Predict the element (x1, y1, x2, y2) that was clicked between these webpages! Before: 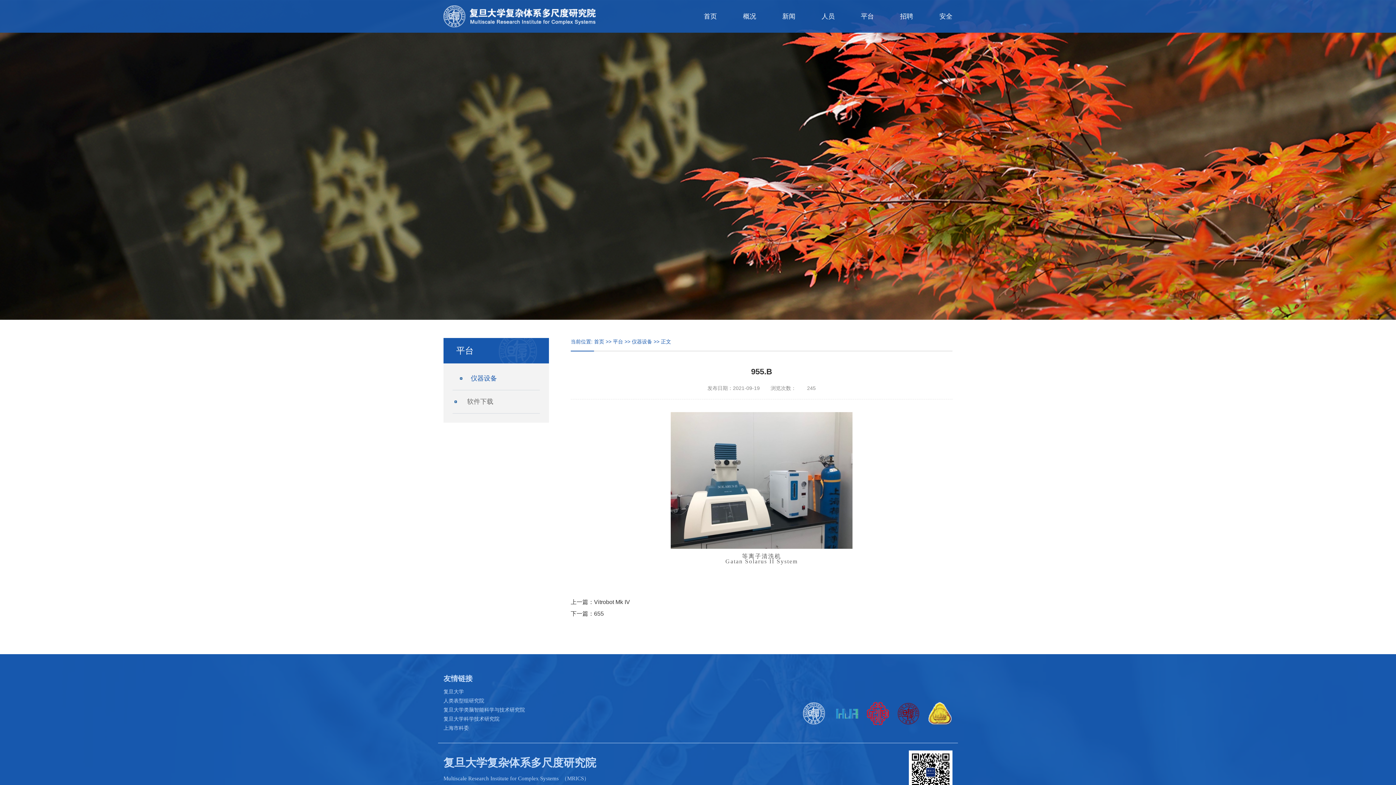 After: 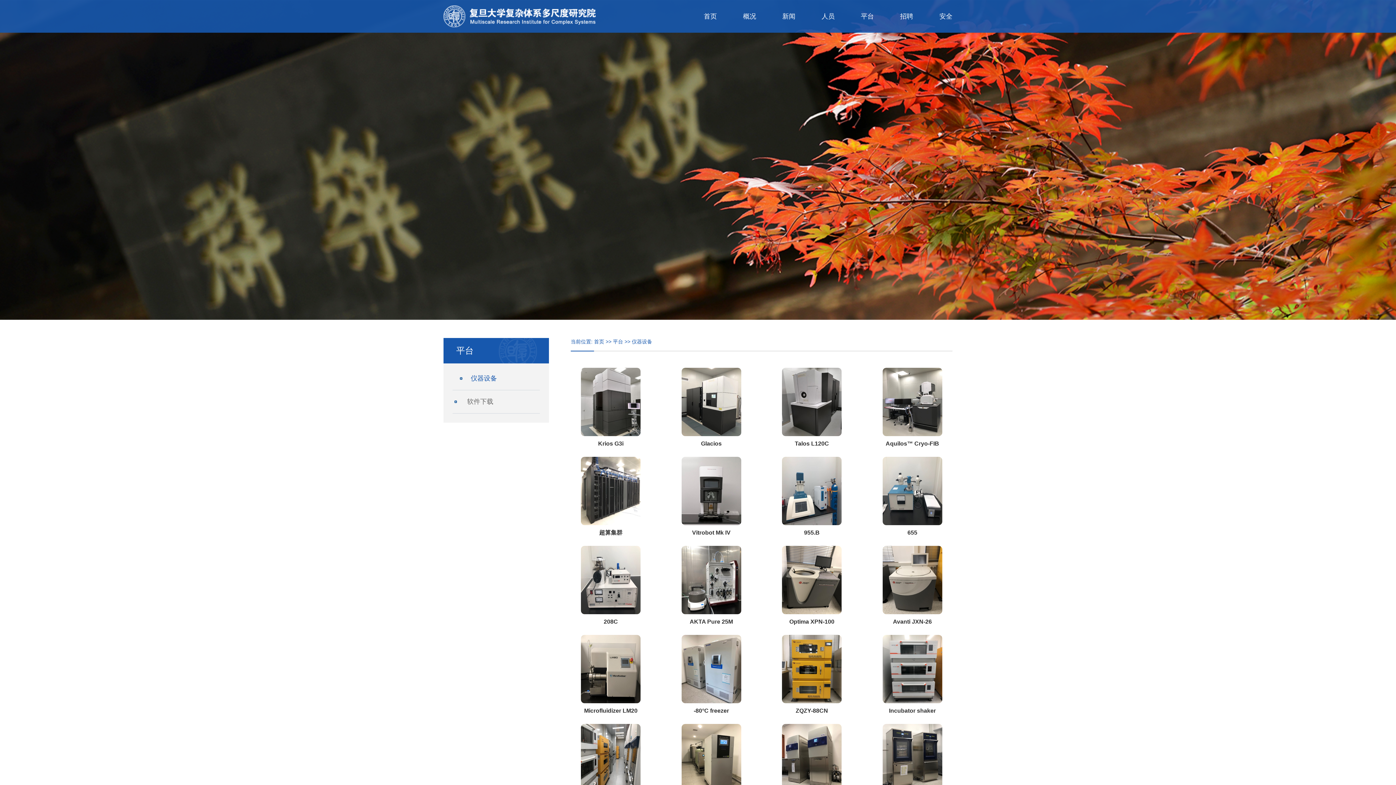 Action: bbox: (632, 338, 652, 344) label: 仪器设备